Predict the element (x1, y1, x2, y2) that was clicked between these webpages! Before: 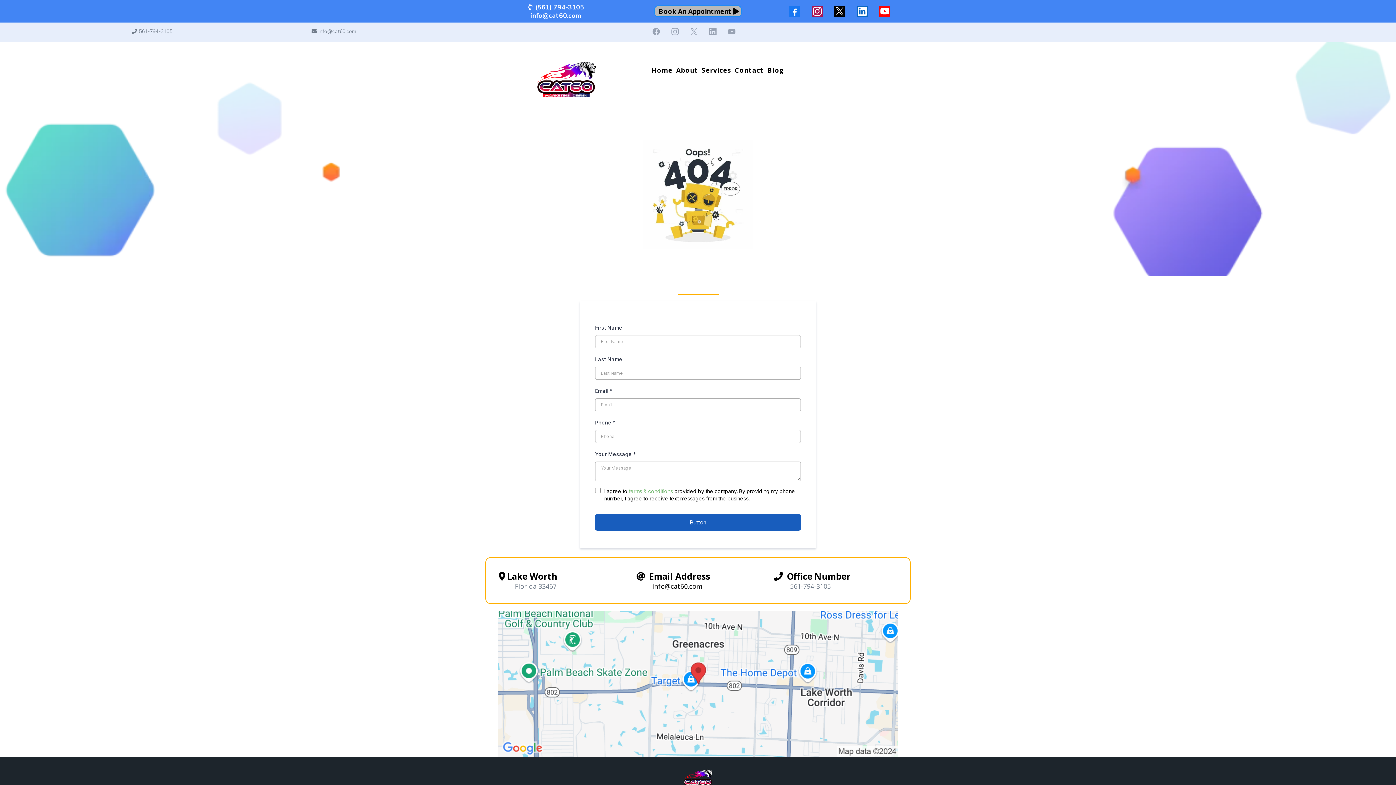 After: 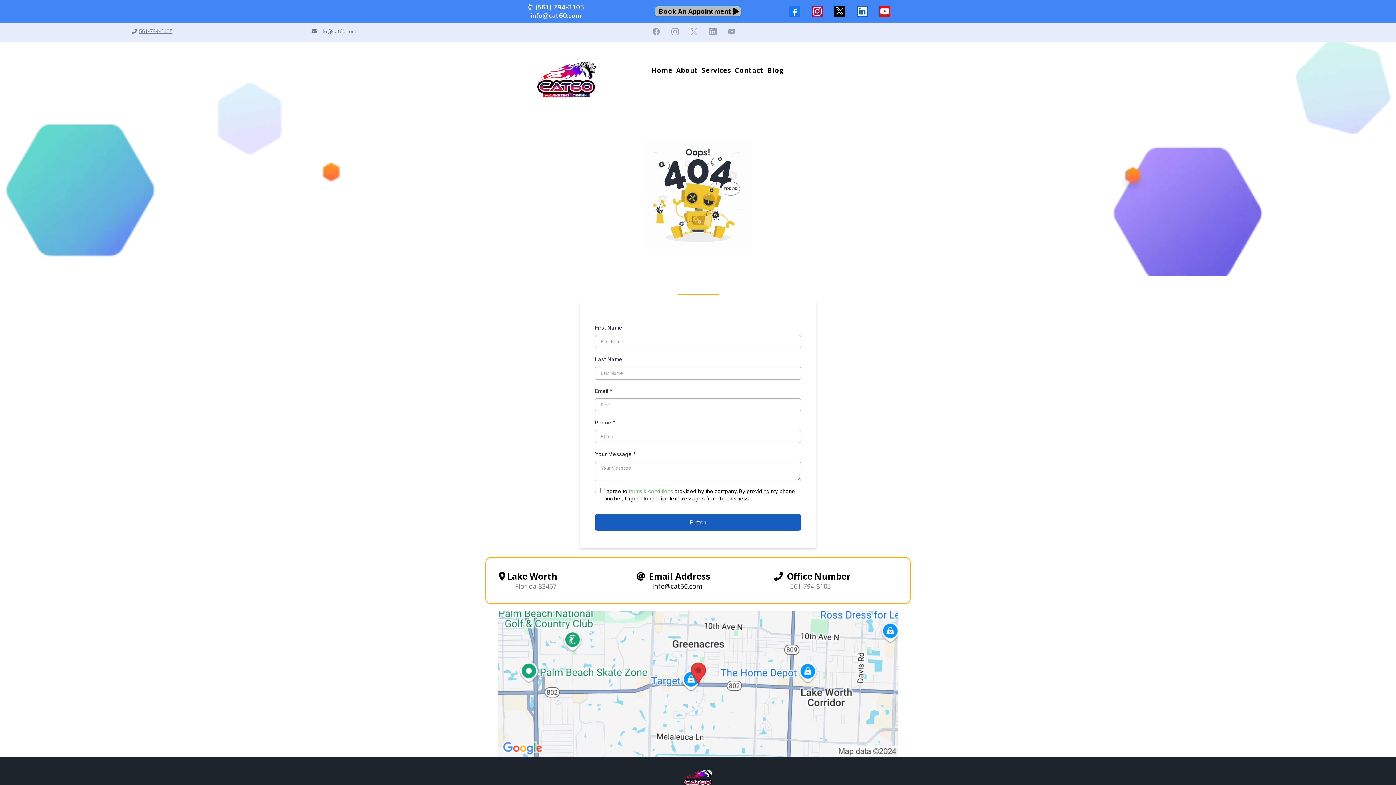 Action: bbox: (138, 28, 172, 34) label: 561-794-3105